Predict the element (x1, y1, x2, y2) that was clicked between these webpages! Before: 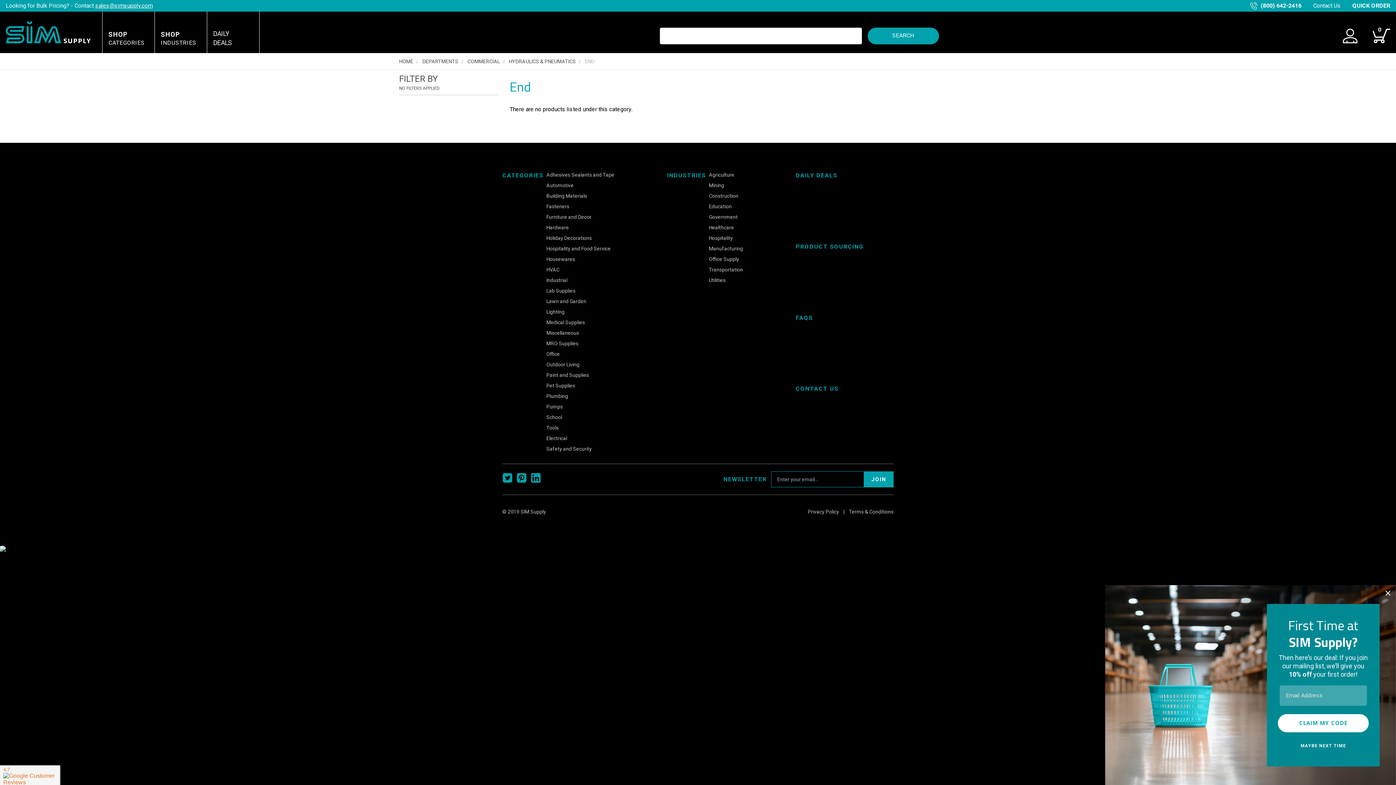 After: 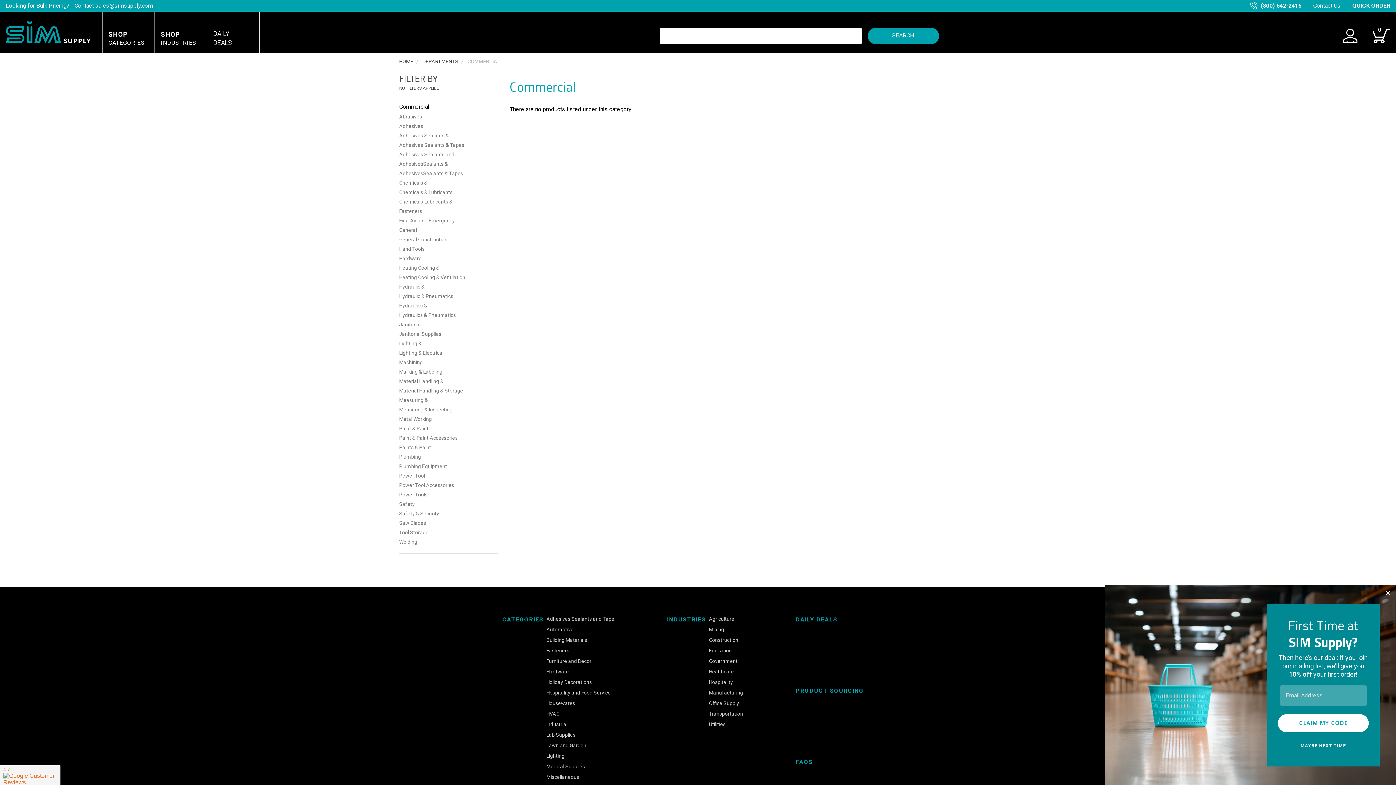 Action: bbox: (467, 58, 500, 64) label: COMMERCIAL